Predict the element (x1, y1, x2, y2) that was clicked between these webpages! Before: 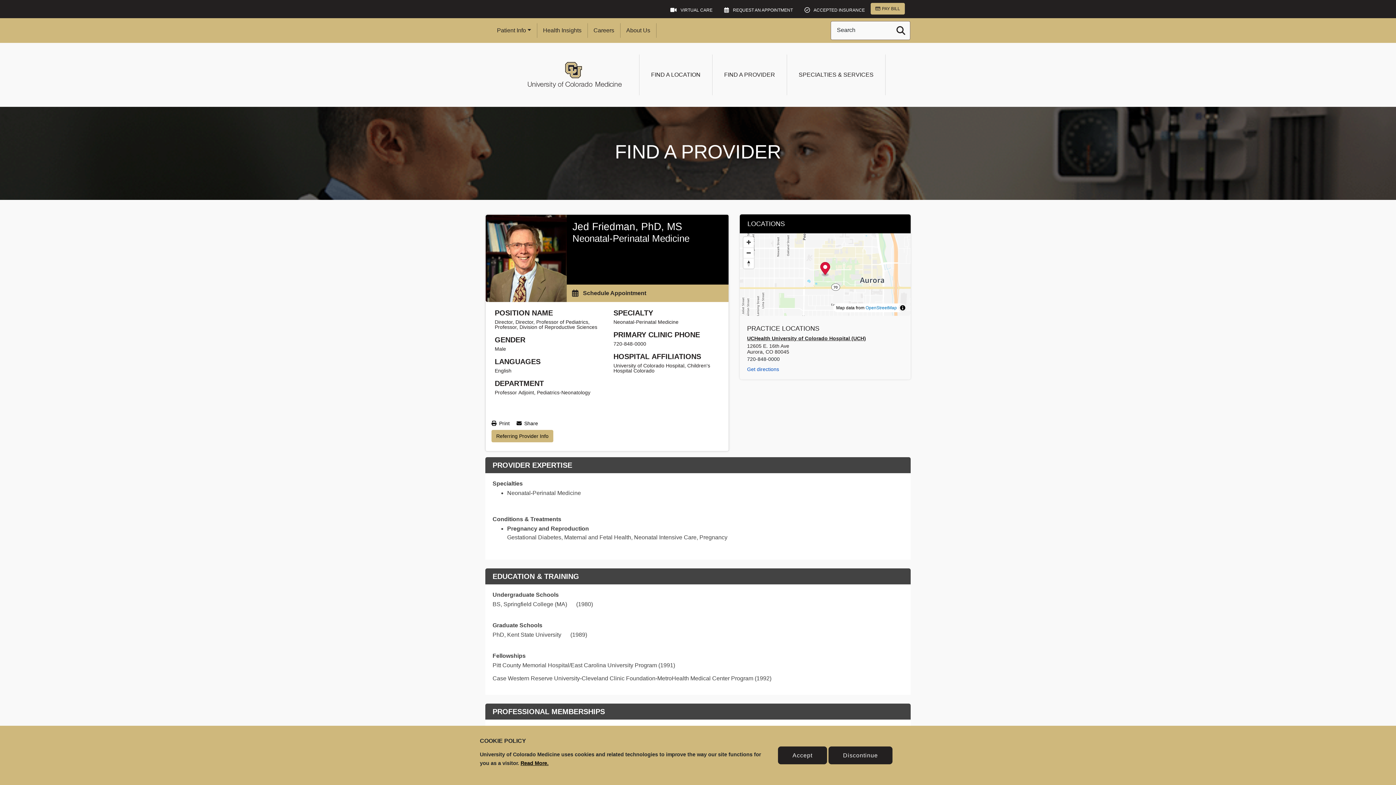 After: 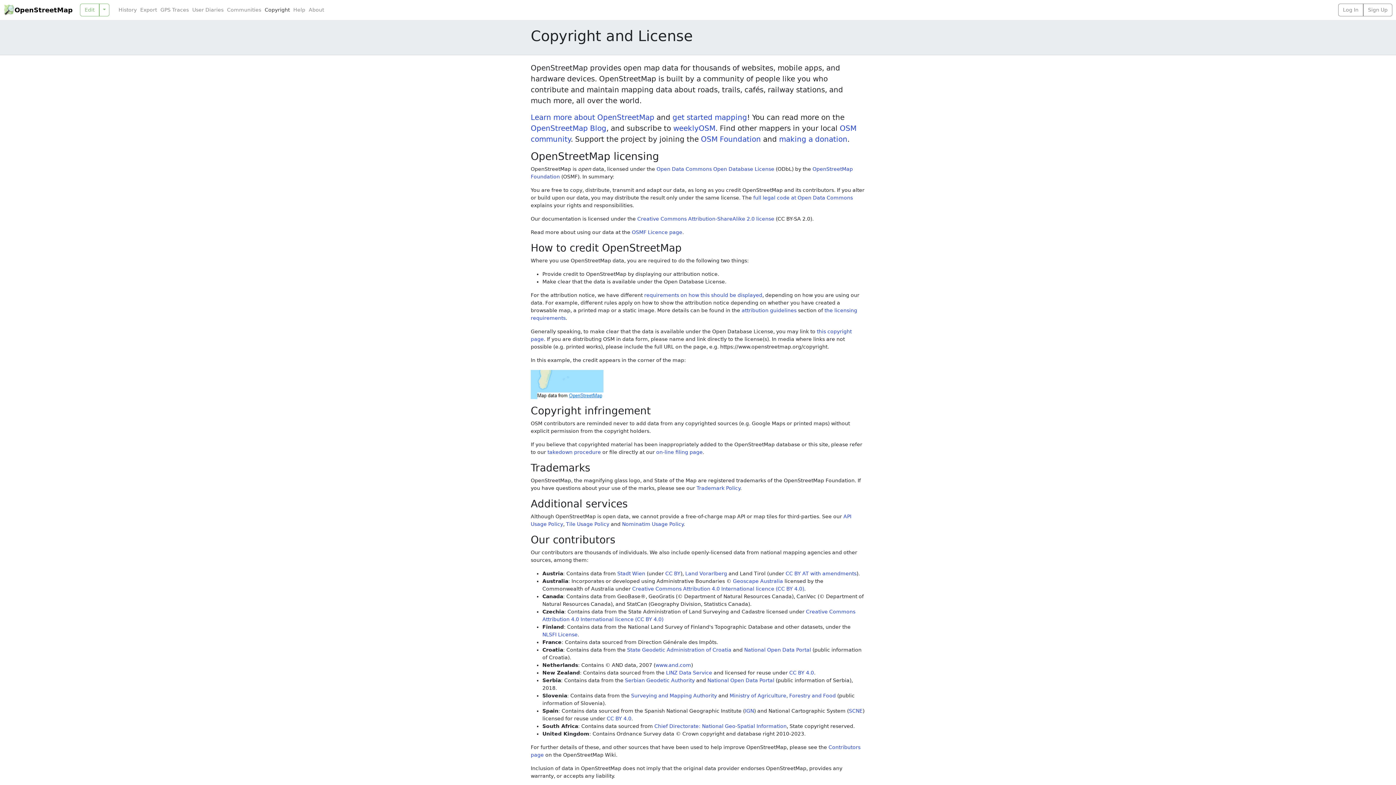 Action: label: OpenStreetMap bbox: (865, 305, 897, 310)